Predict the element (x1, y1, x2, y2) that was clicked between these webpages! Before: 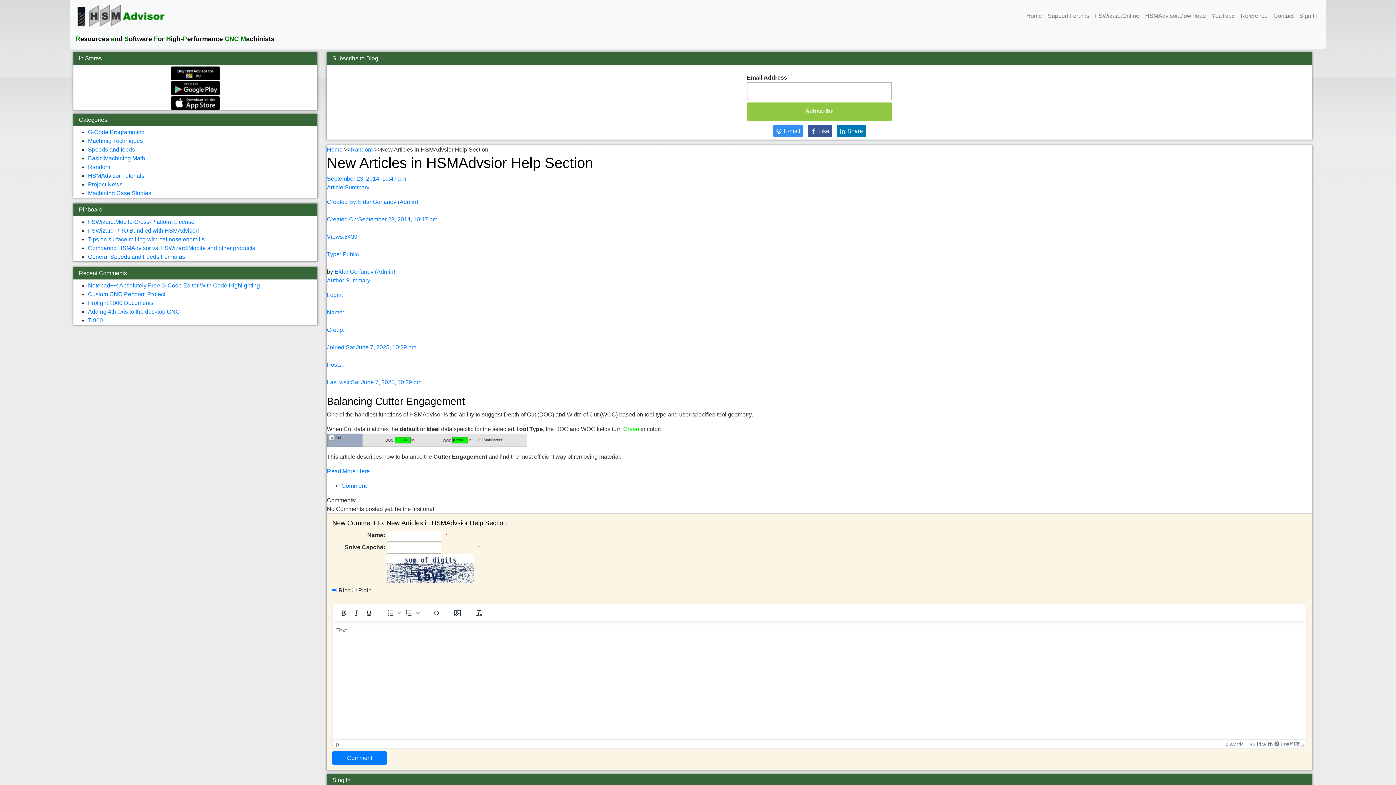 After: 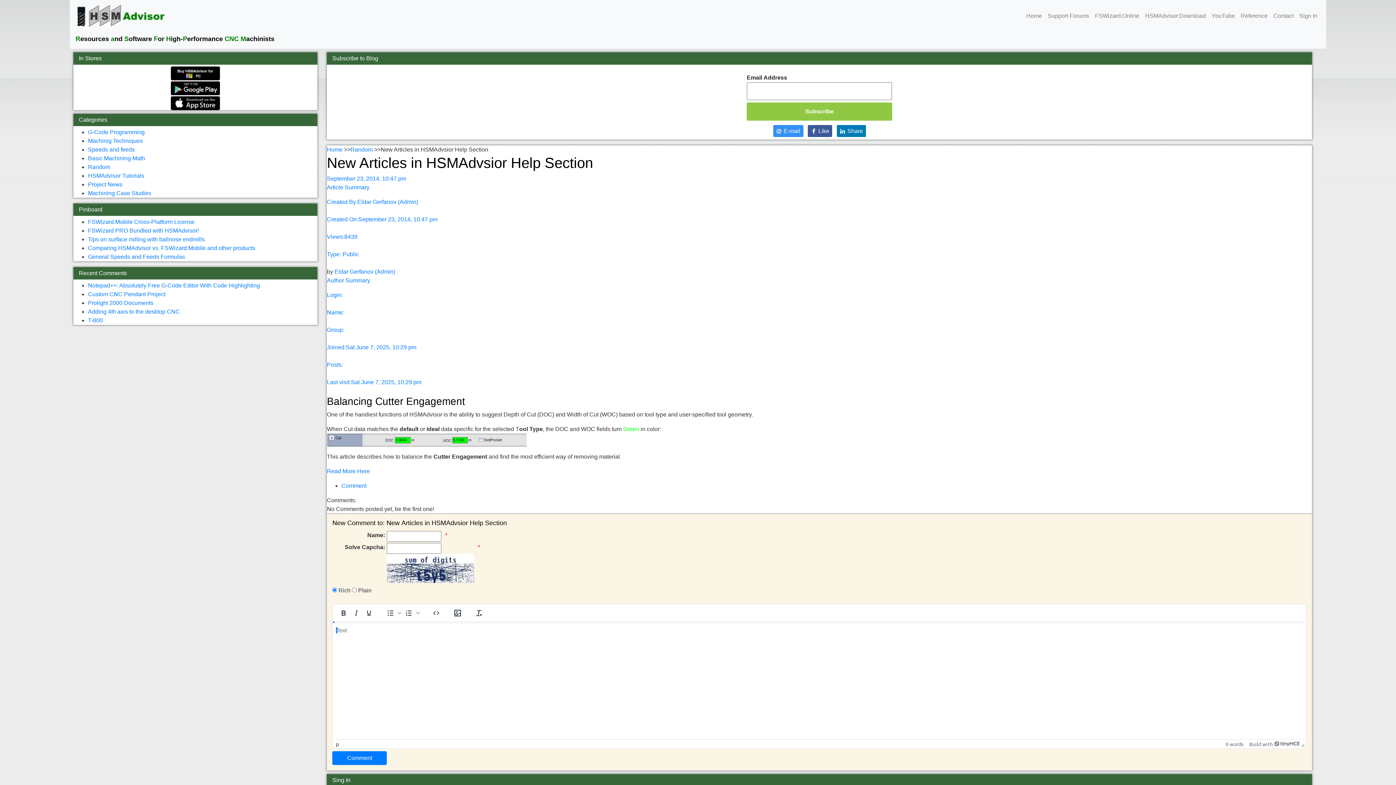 Action: bbox: (336, 740, 338, 747) label: p